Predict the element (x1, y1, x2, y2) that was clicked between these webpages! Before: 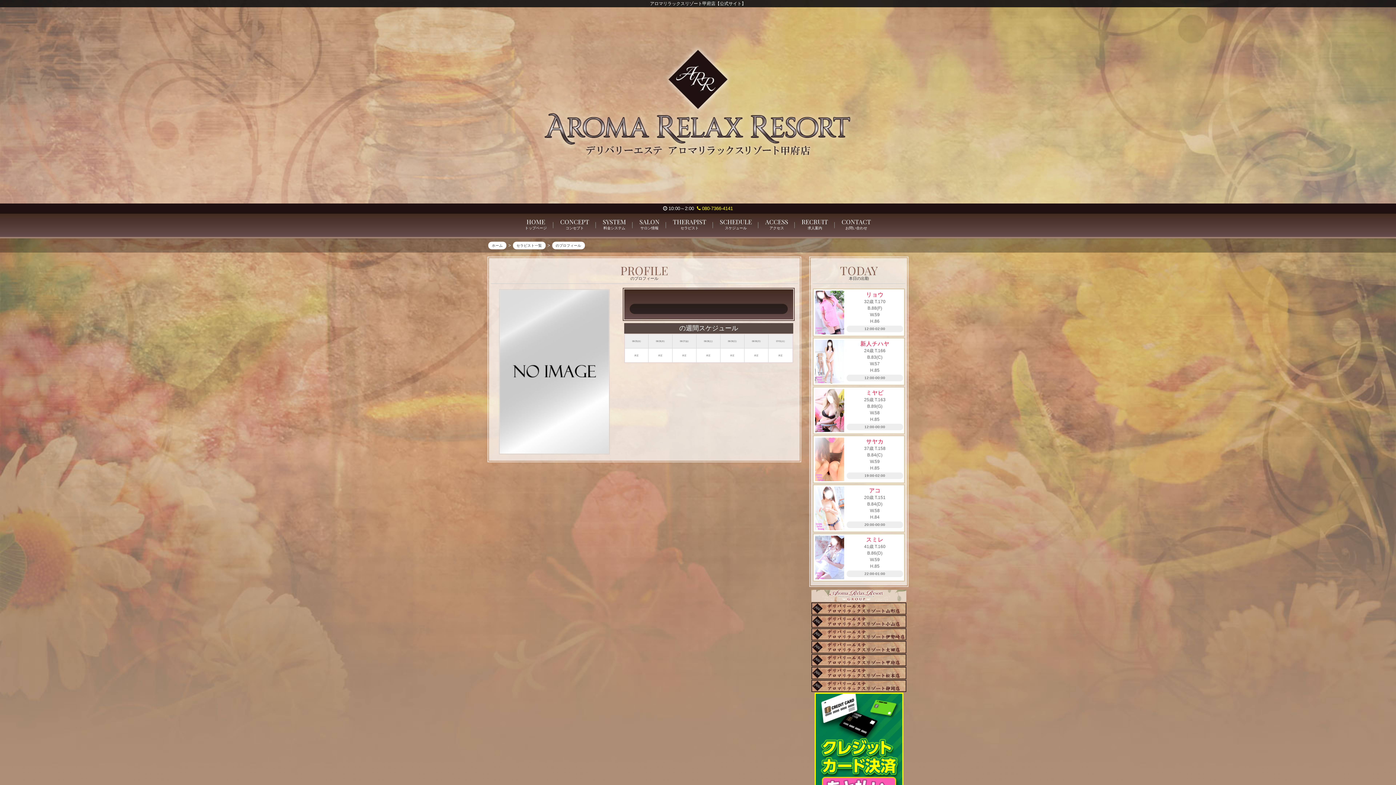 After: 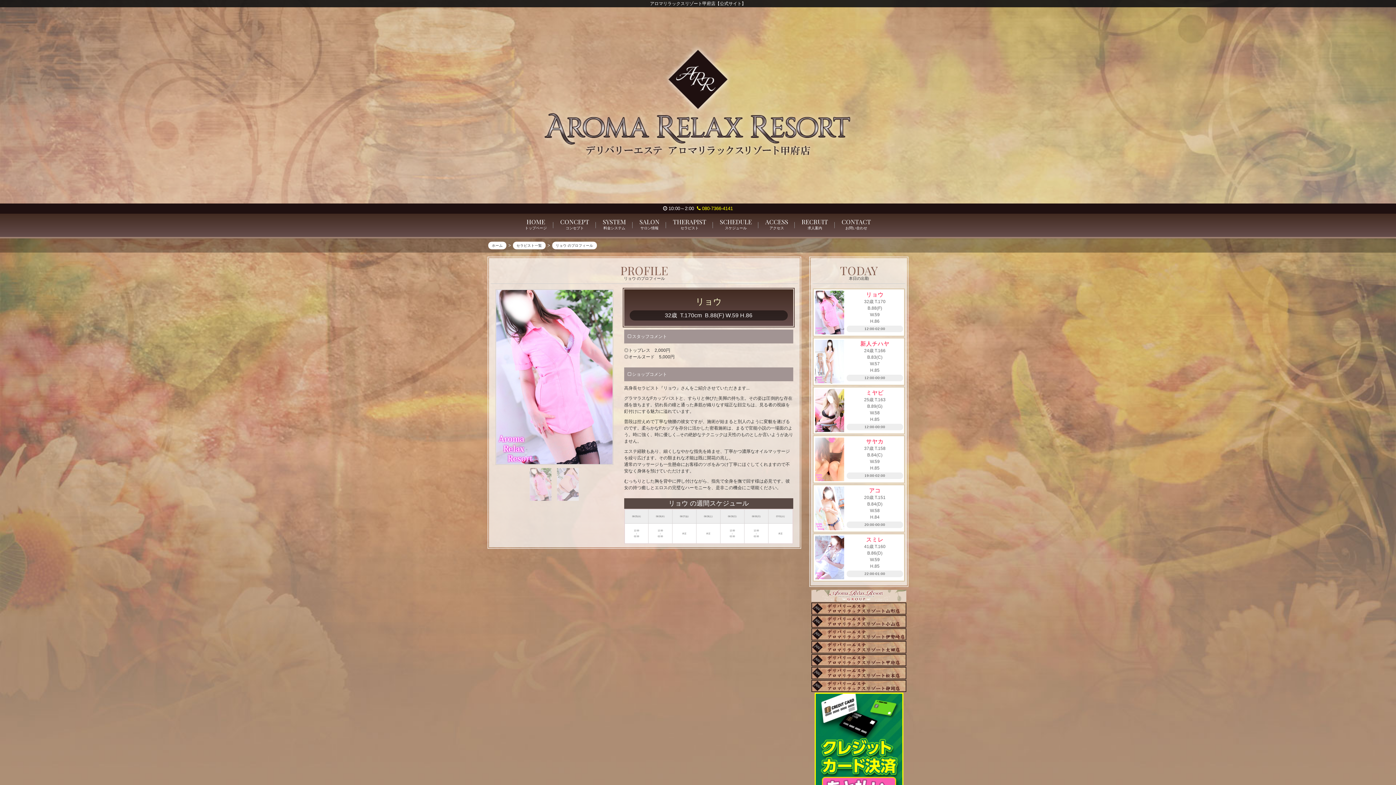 Action: bbox: (815, 290, 844, 334)